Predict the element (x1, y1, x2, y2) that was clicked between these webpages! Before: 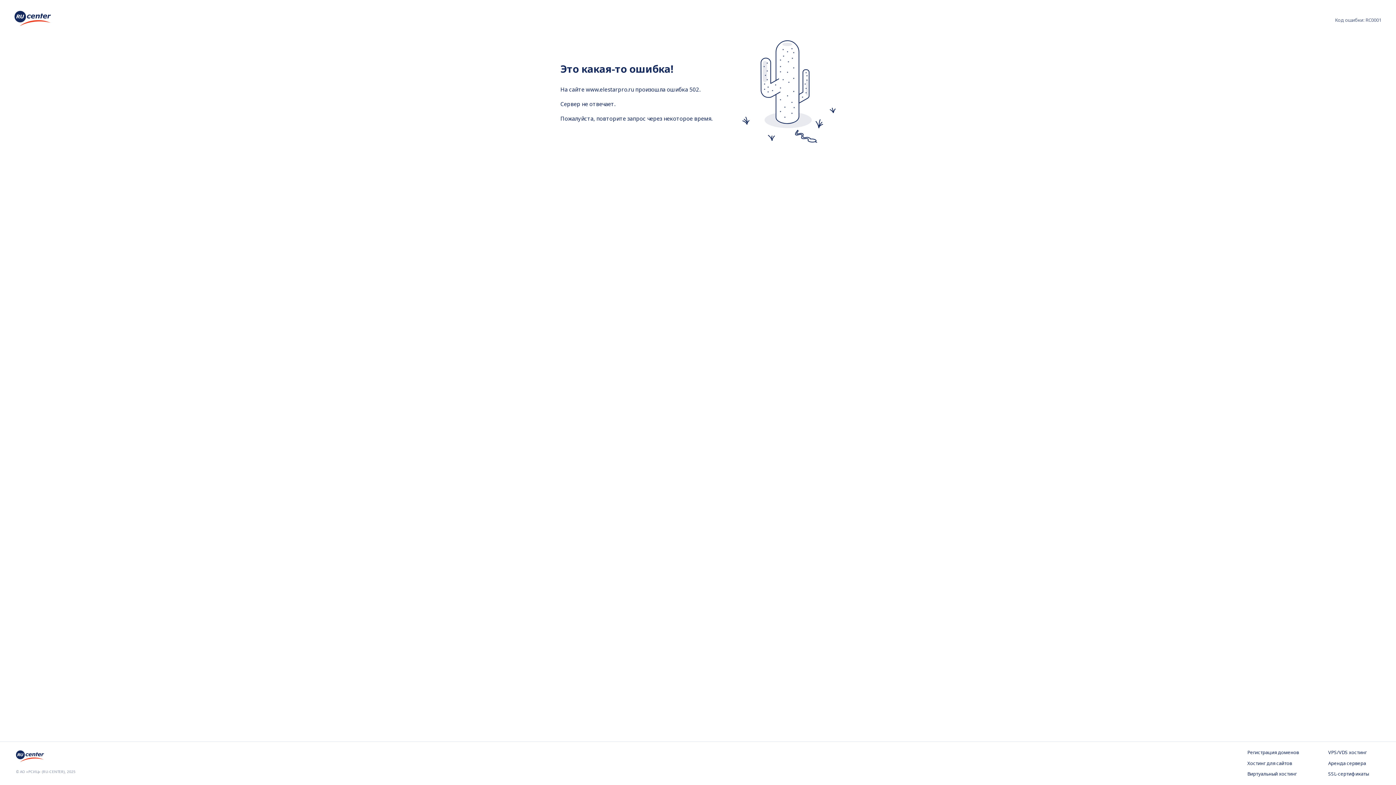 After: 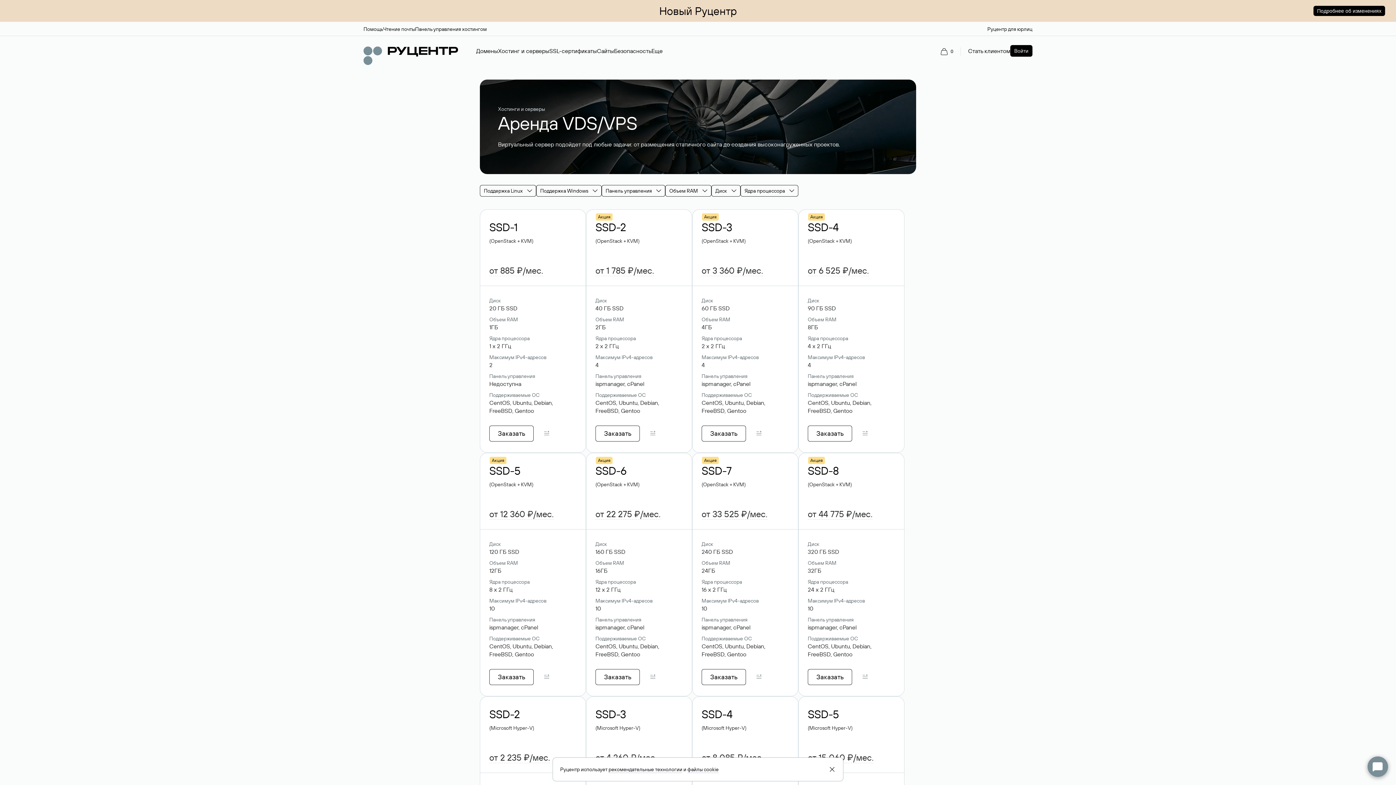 Action: bbox: (1328, 749, 1380, 756) label: VPS/VDS хостинг